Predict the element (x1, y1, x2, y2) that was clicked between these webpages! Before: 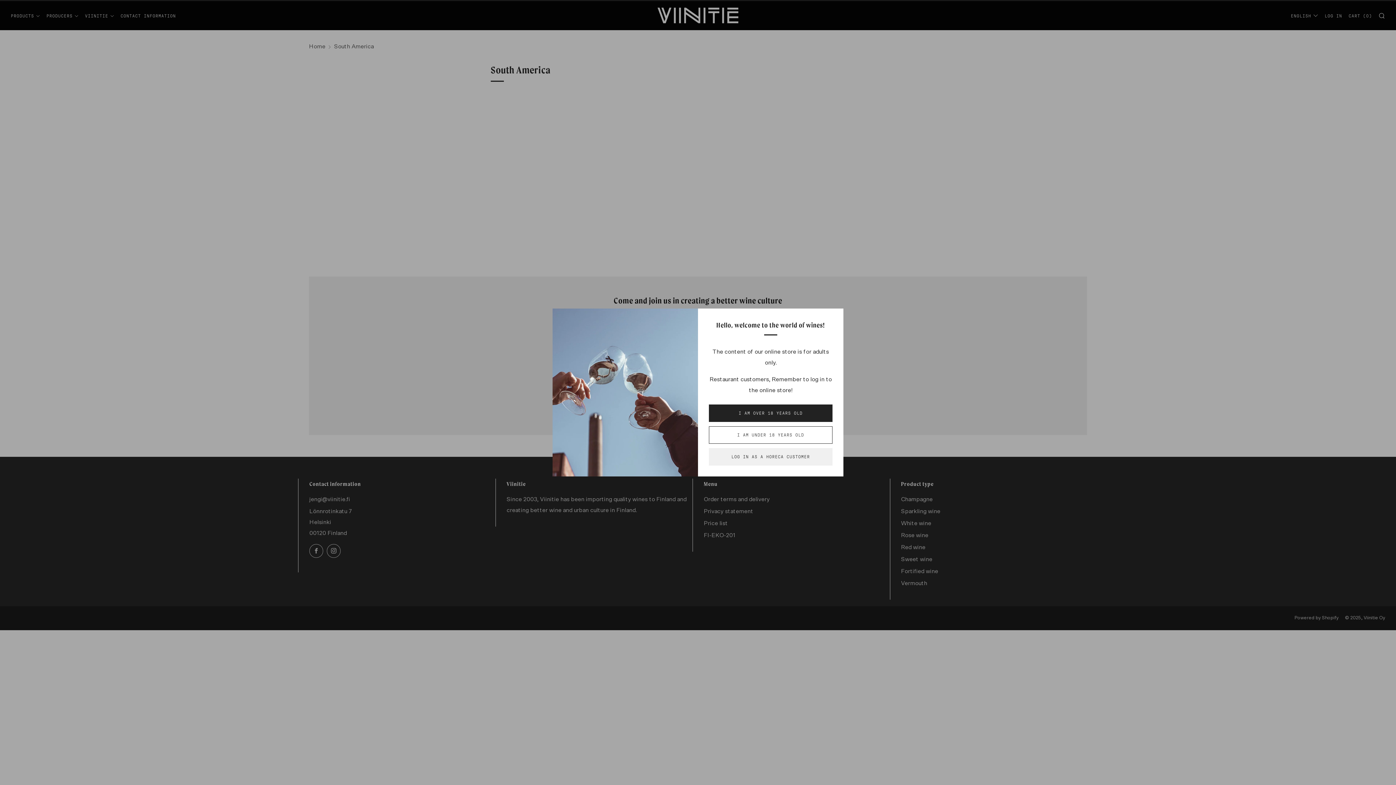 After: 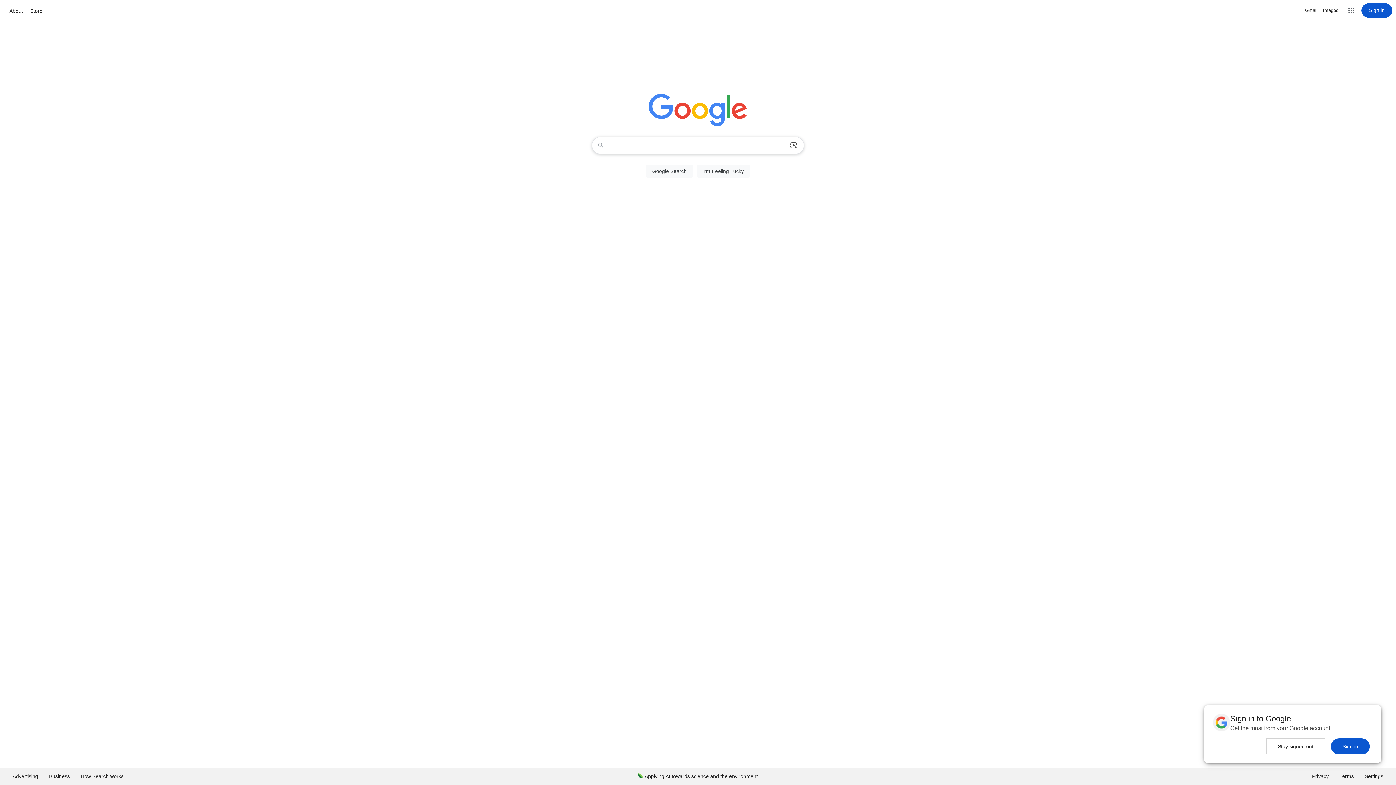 Action: bbox: (709, 426, 832, 444) label: I AM UNDER 18 YEARS OLD